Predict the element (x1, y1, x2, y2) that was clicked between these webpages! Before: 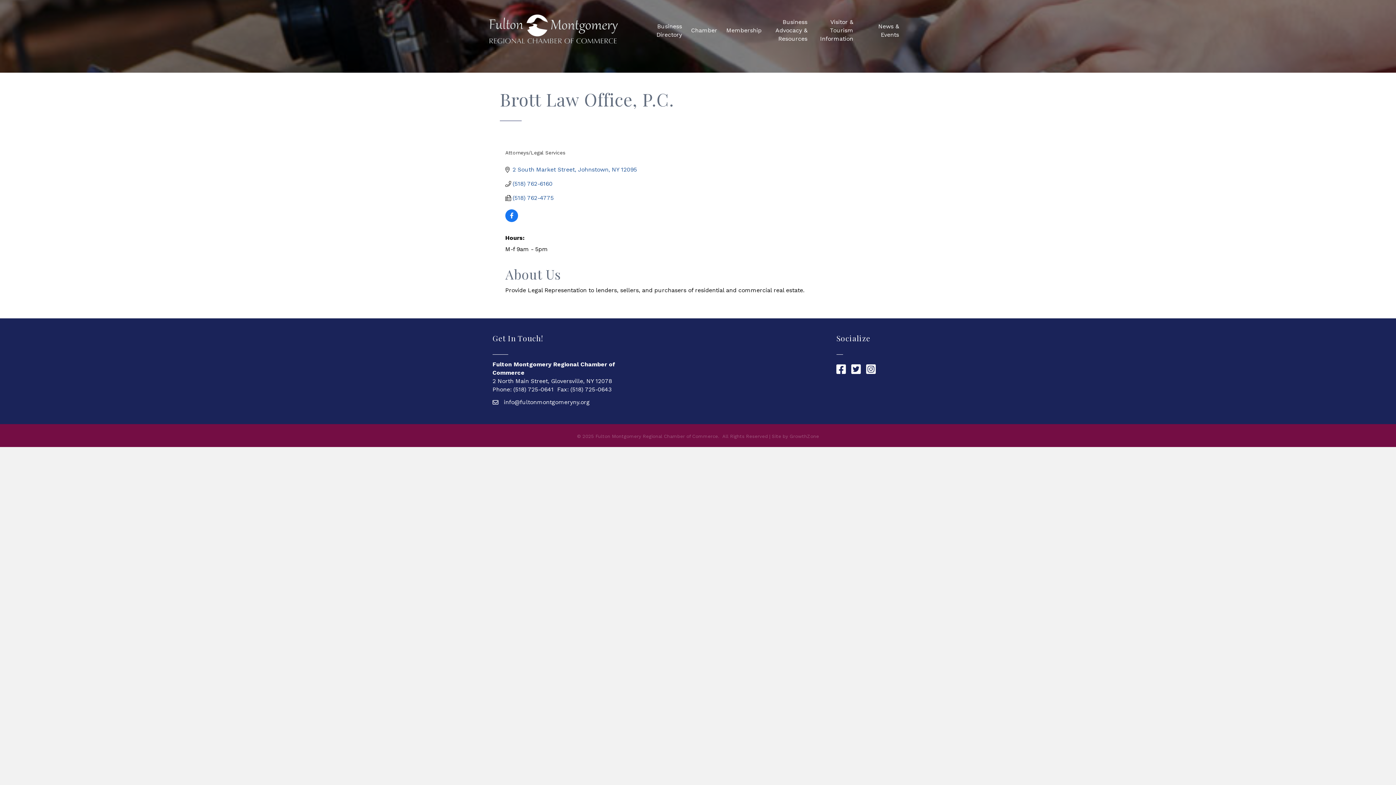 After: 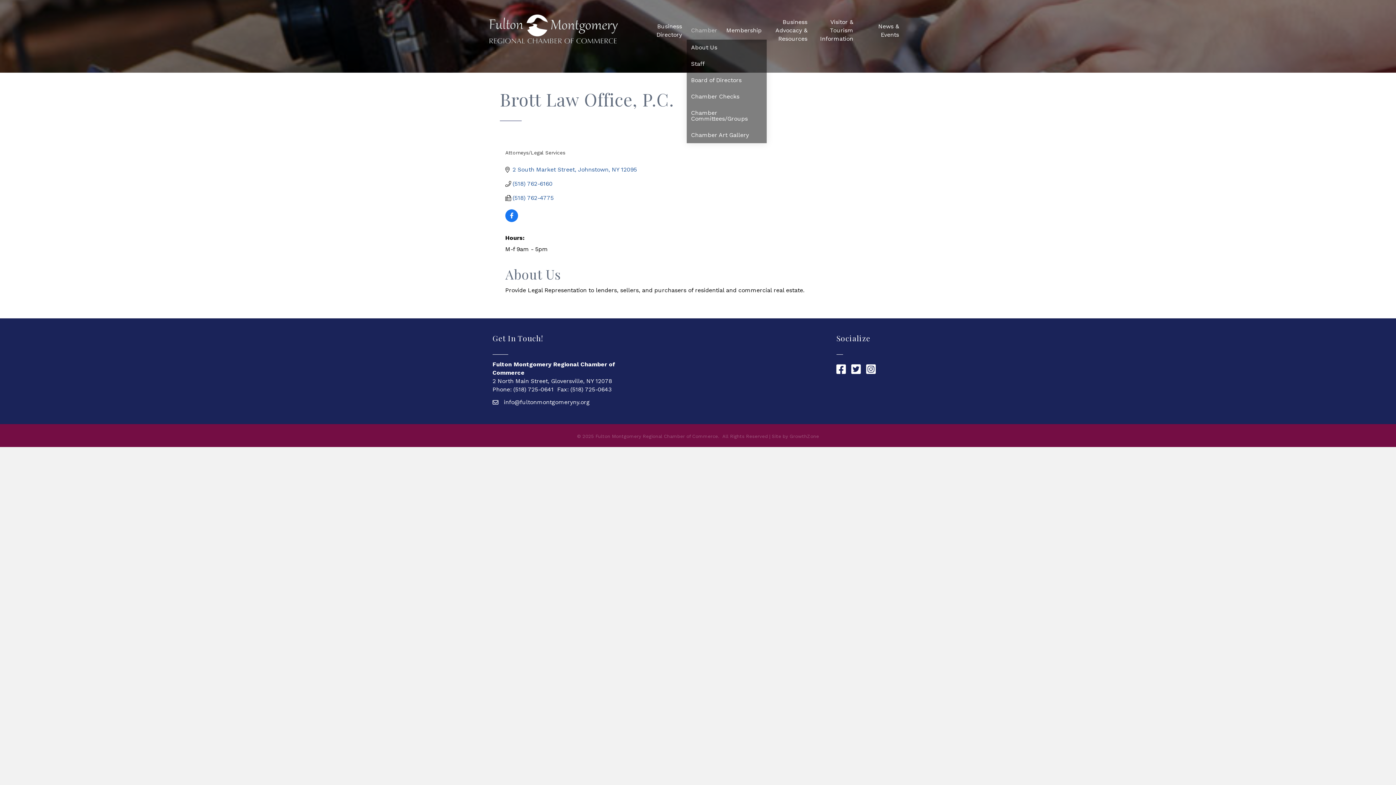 Action: label: Chamber bbox: (686, 21, 721, 39)